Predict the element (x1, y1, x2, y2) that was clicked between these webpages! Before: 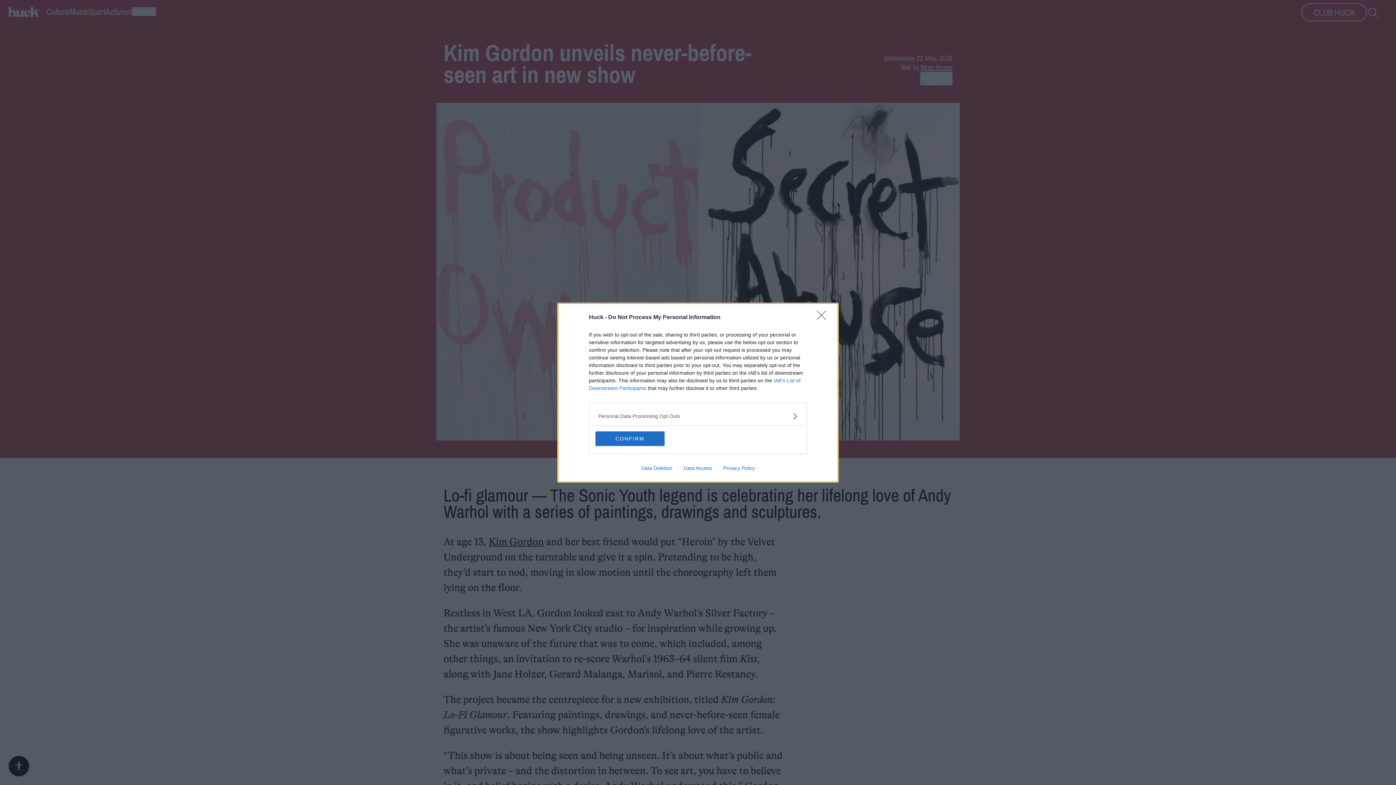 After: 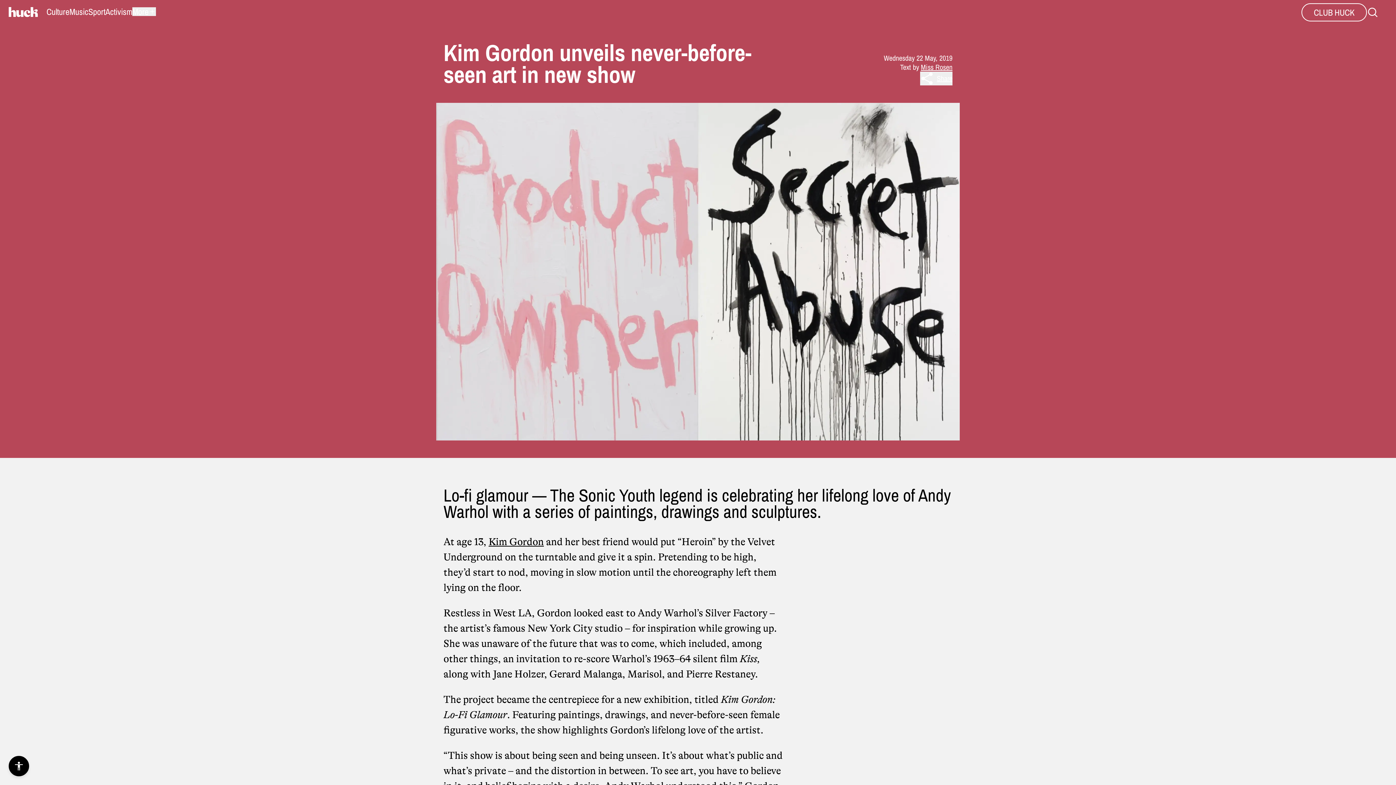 Action: bbox: (817, 310, 830, 324) label: Close